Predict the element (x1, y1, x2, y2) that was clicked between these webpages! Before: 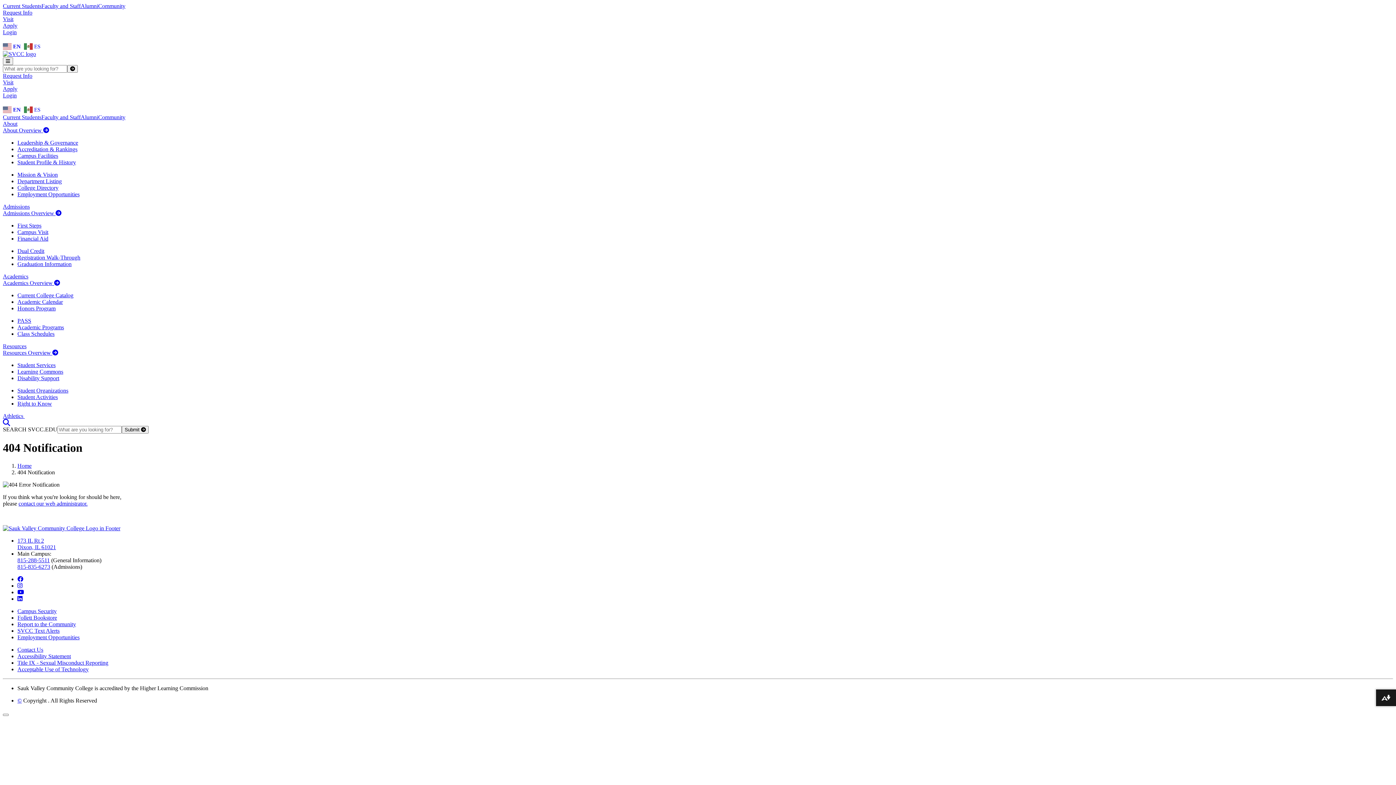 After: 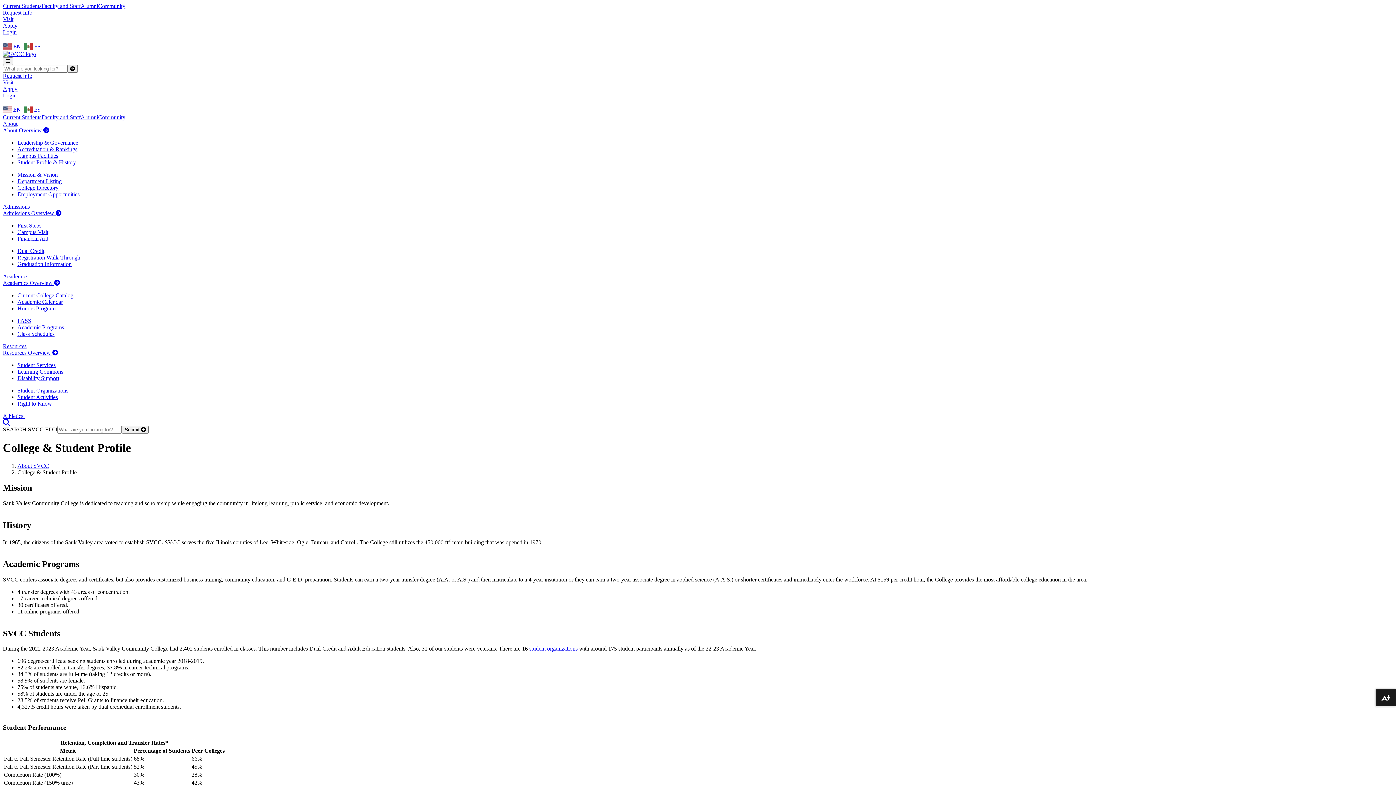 Action: bbox: (17, 159, 76, 165) label: Student Profile & History